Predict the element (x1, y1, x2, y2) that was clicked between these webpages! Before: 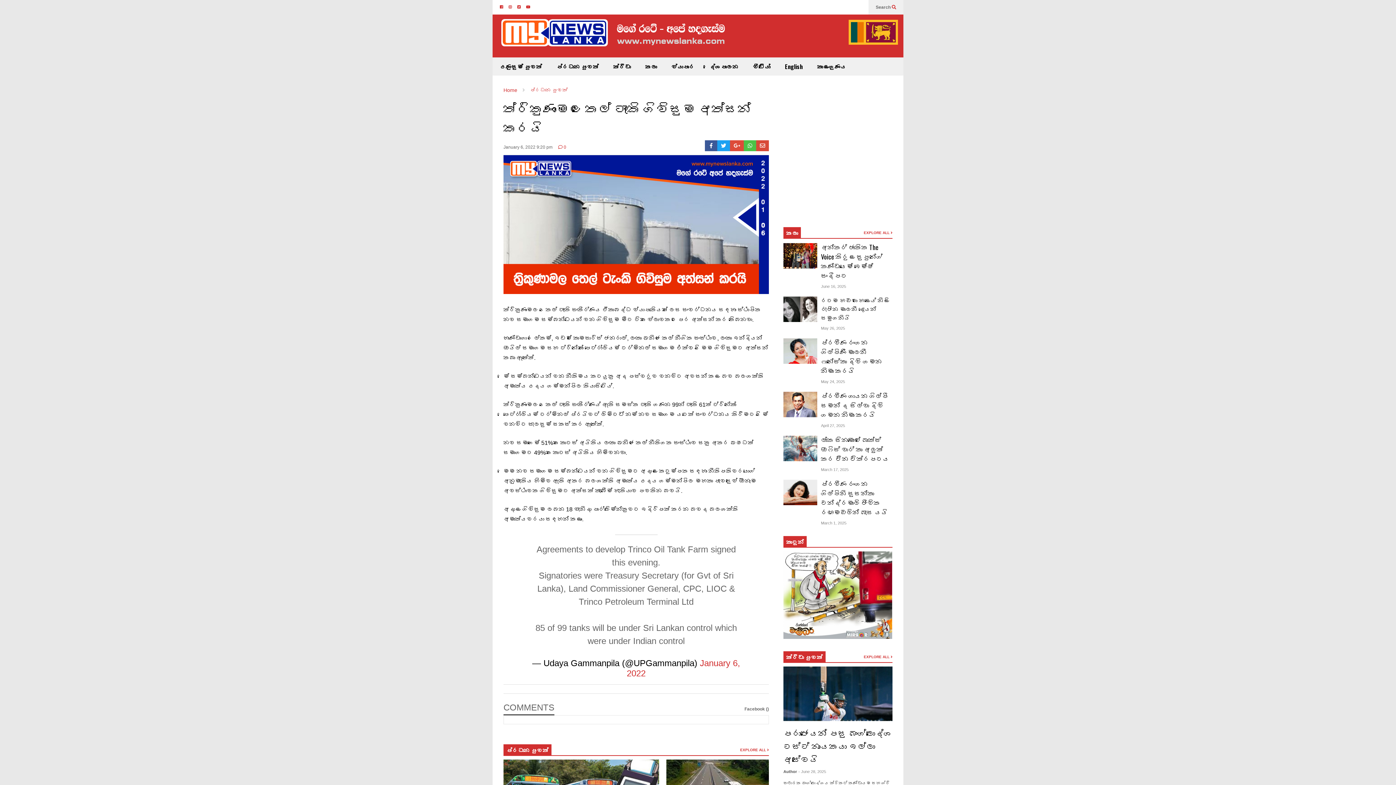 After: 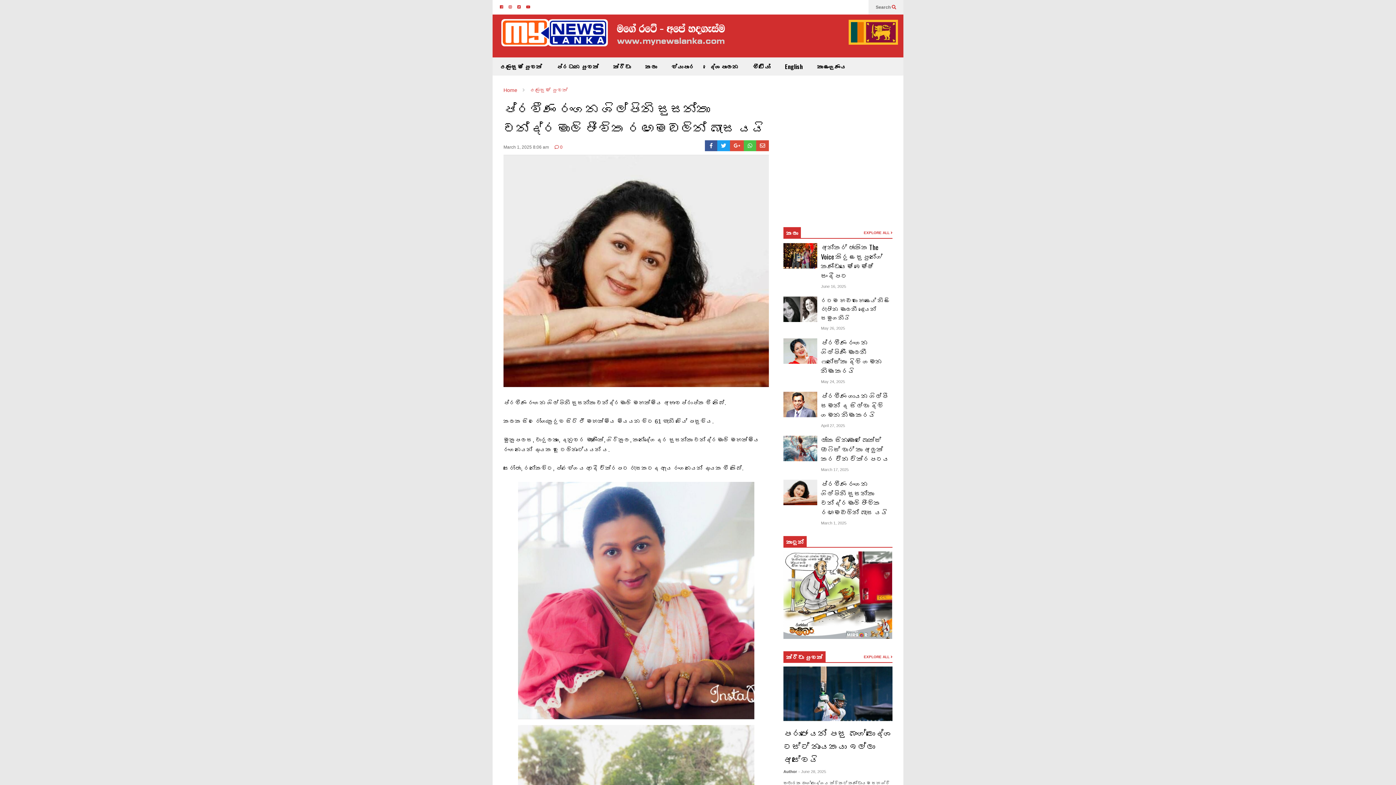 Action: bbox: (821, 479, 888, 517) label: ප්‍රවීණ රංගන ශිල්පිනි සුසන්තා චන්ද්‍රමාලි ජීවිත රඟමඬලින් බැස යයි